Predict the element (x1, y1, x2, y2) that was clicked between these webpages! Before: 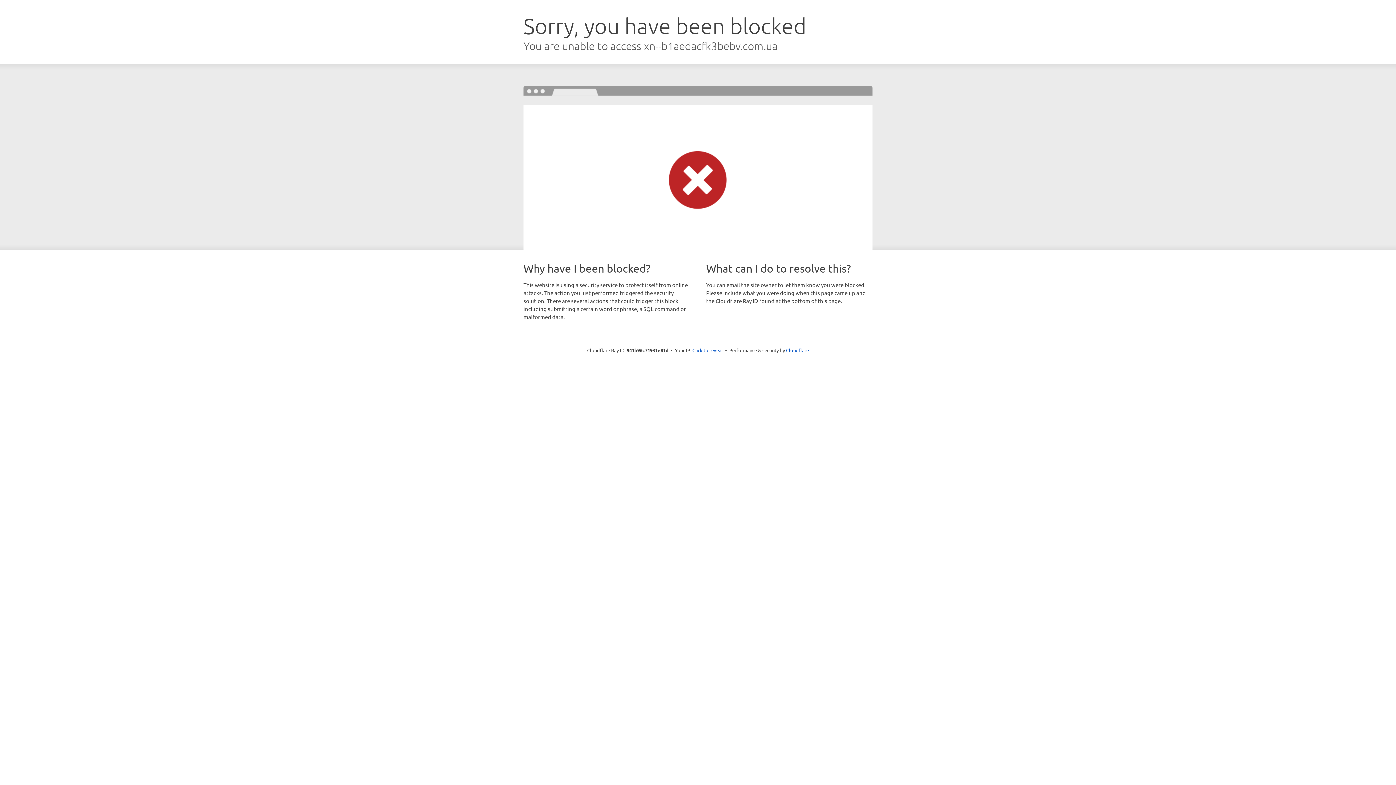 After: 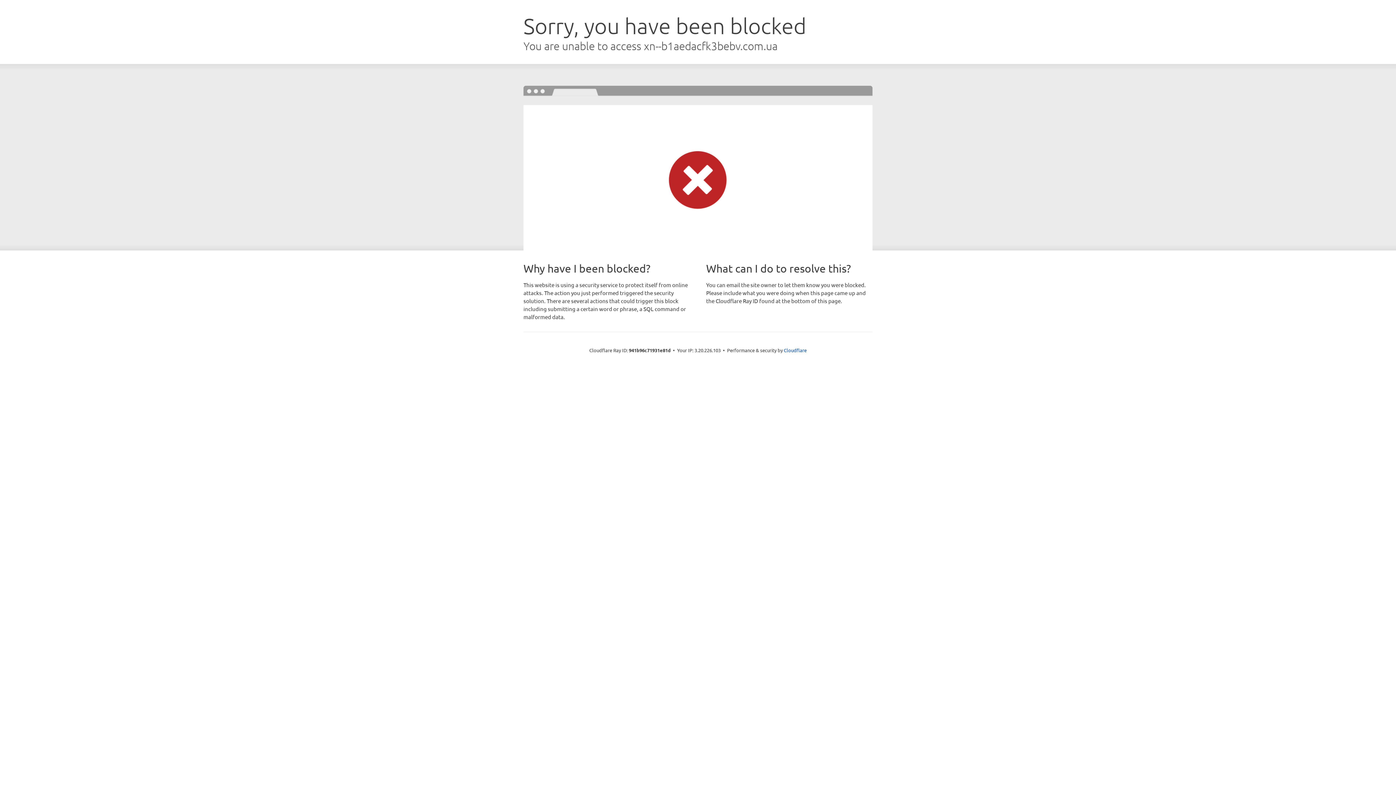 Action: label: Click to reveal bbox: (692, 346, 723, 353)